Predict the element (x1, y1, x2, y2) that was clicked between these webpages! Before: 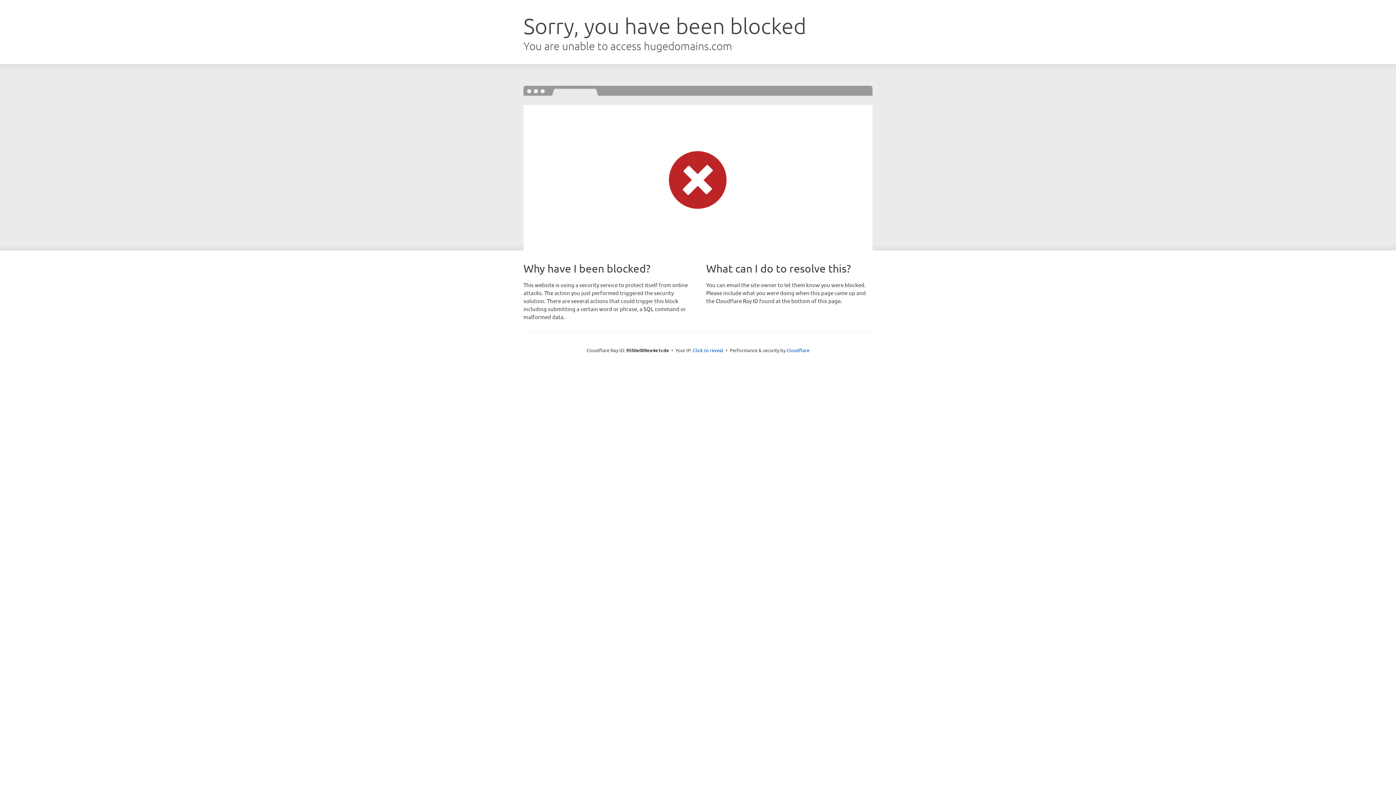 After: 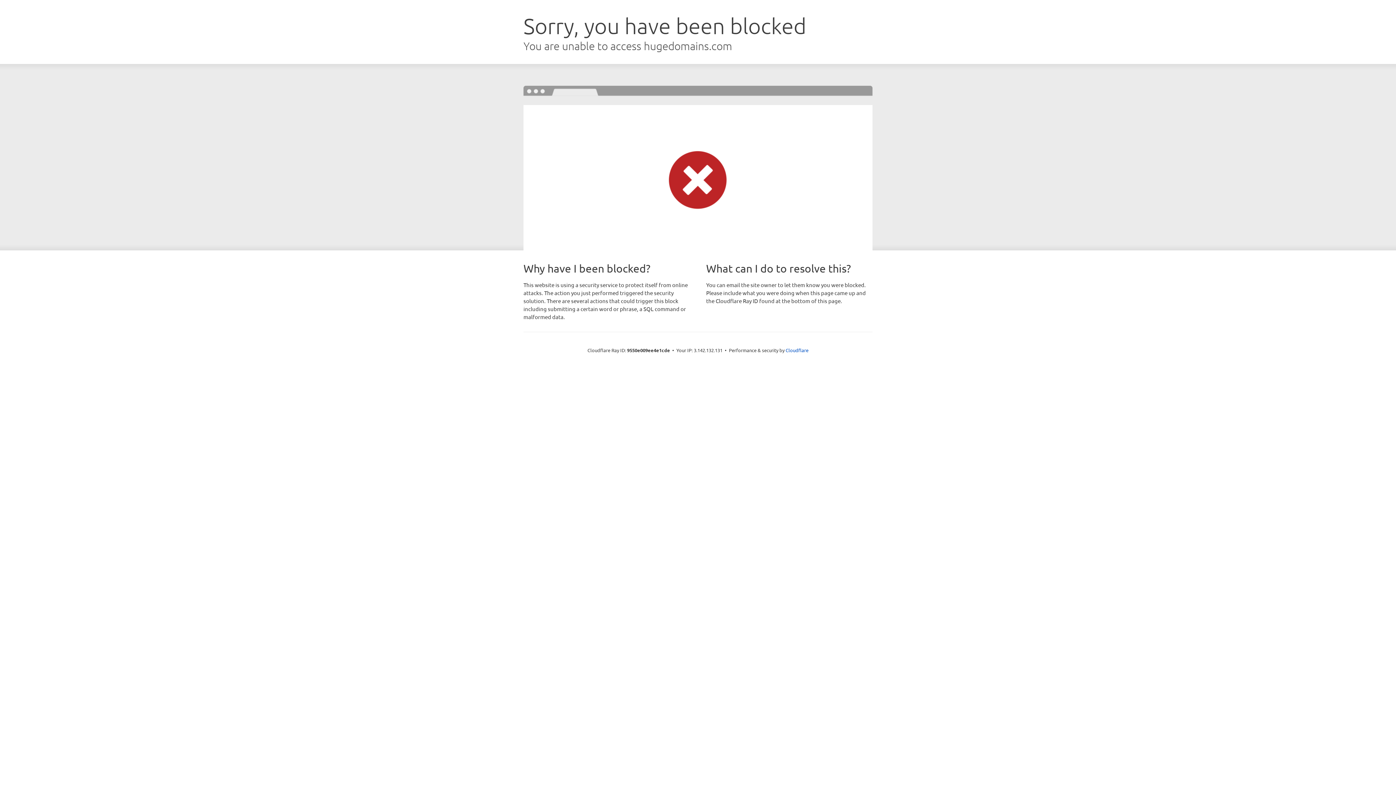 Action: bbox: (693, 346, 723, 353) label: Click to reveal